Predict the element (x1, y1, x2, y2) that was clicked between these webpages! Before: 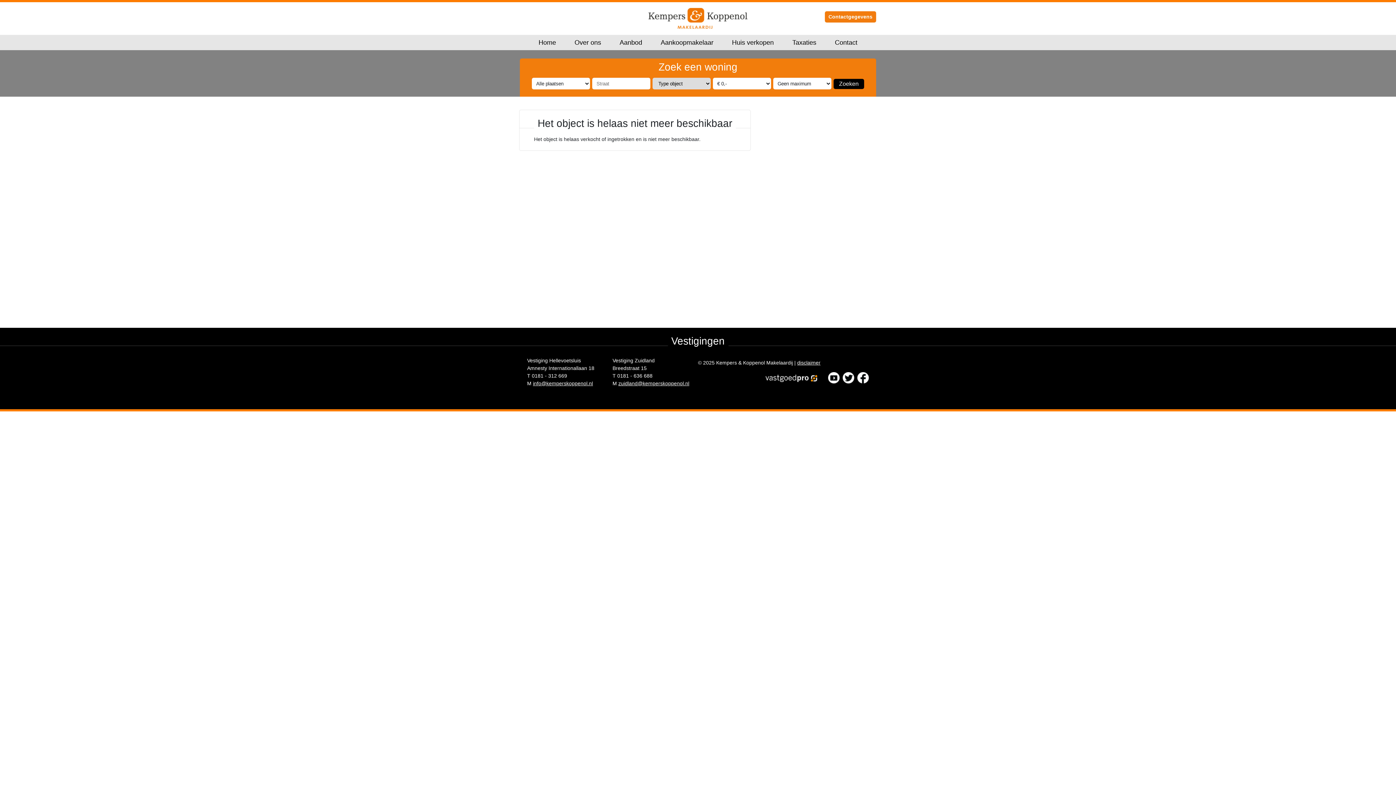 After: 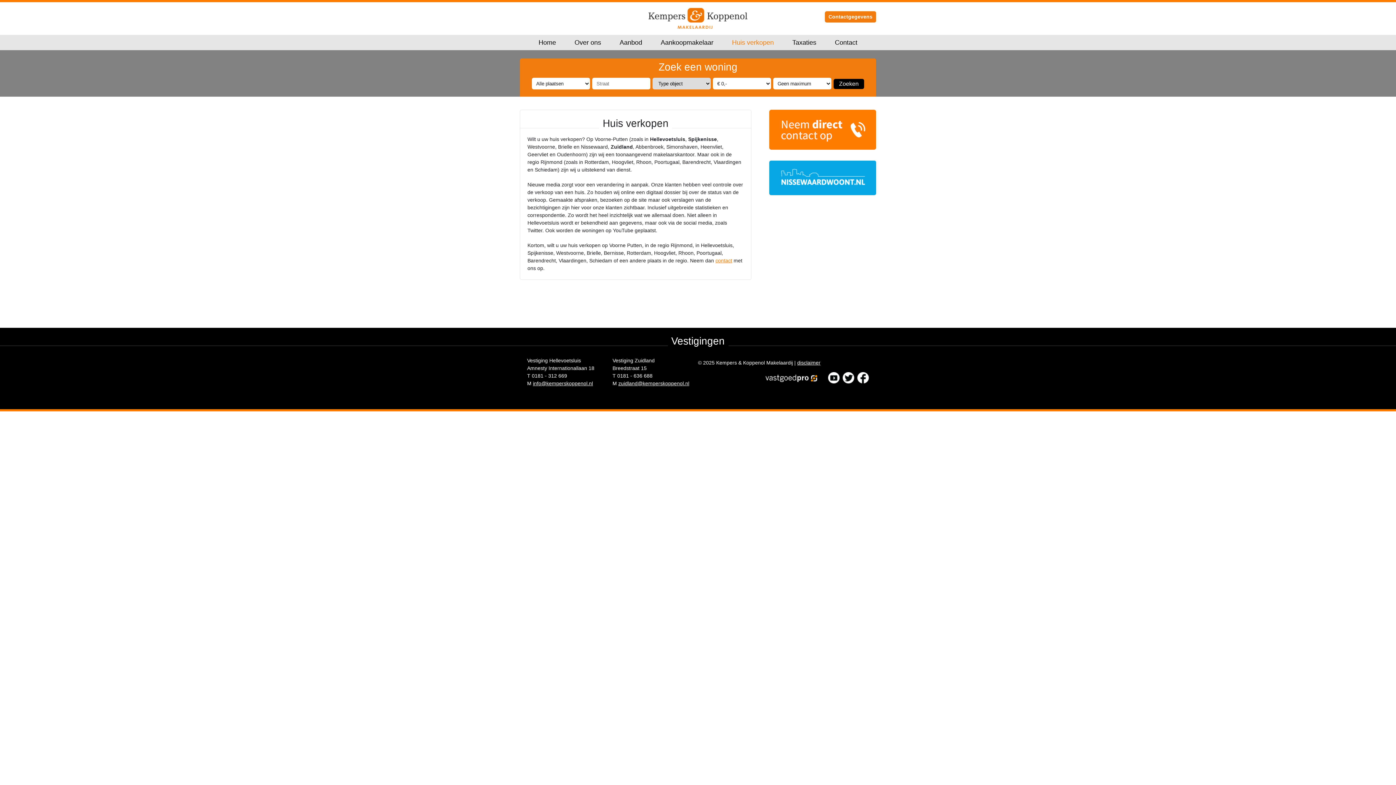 Action: label: Huis verkopen bbox: (723, 34, 782, 50)